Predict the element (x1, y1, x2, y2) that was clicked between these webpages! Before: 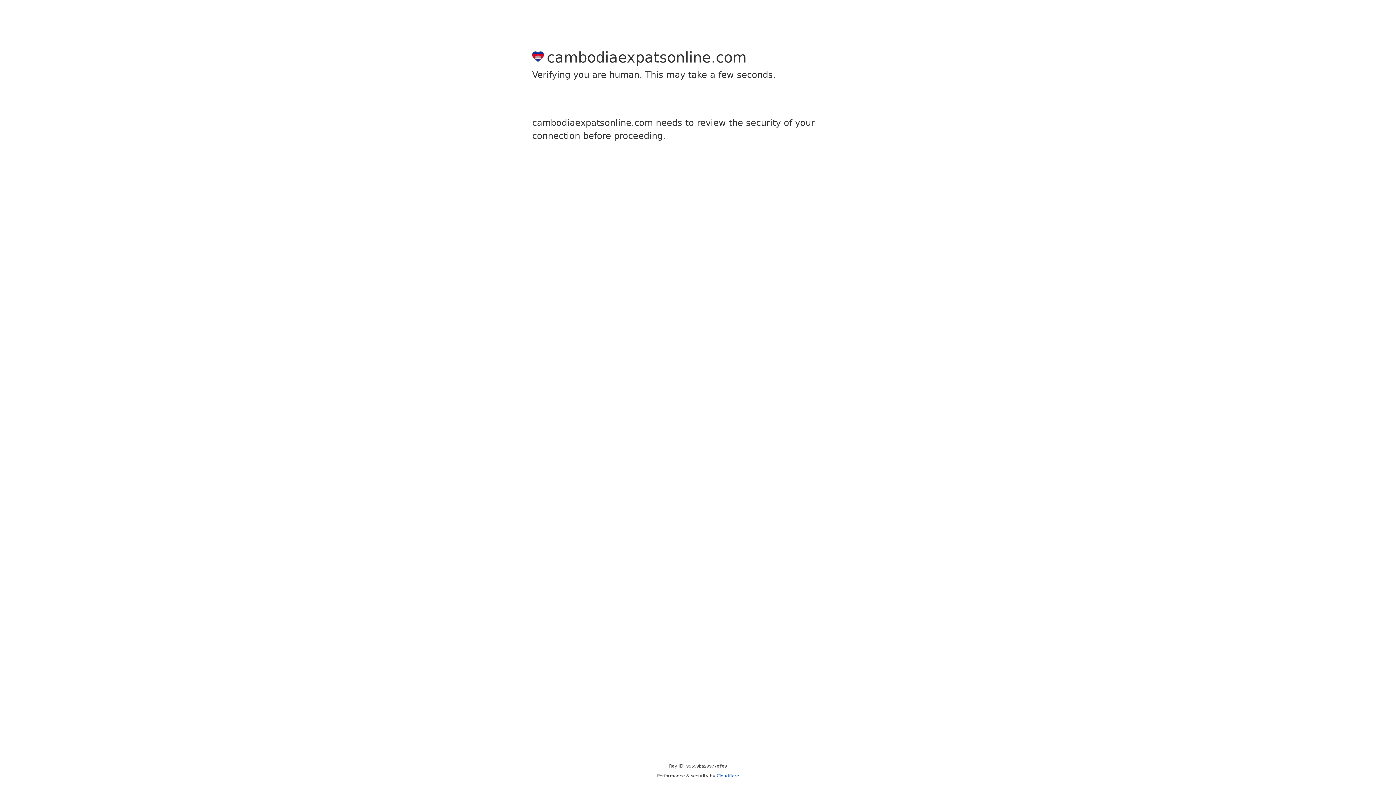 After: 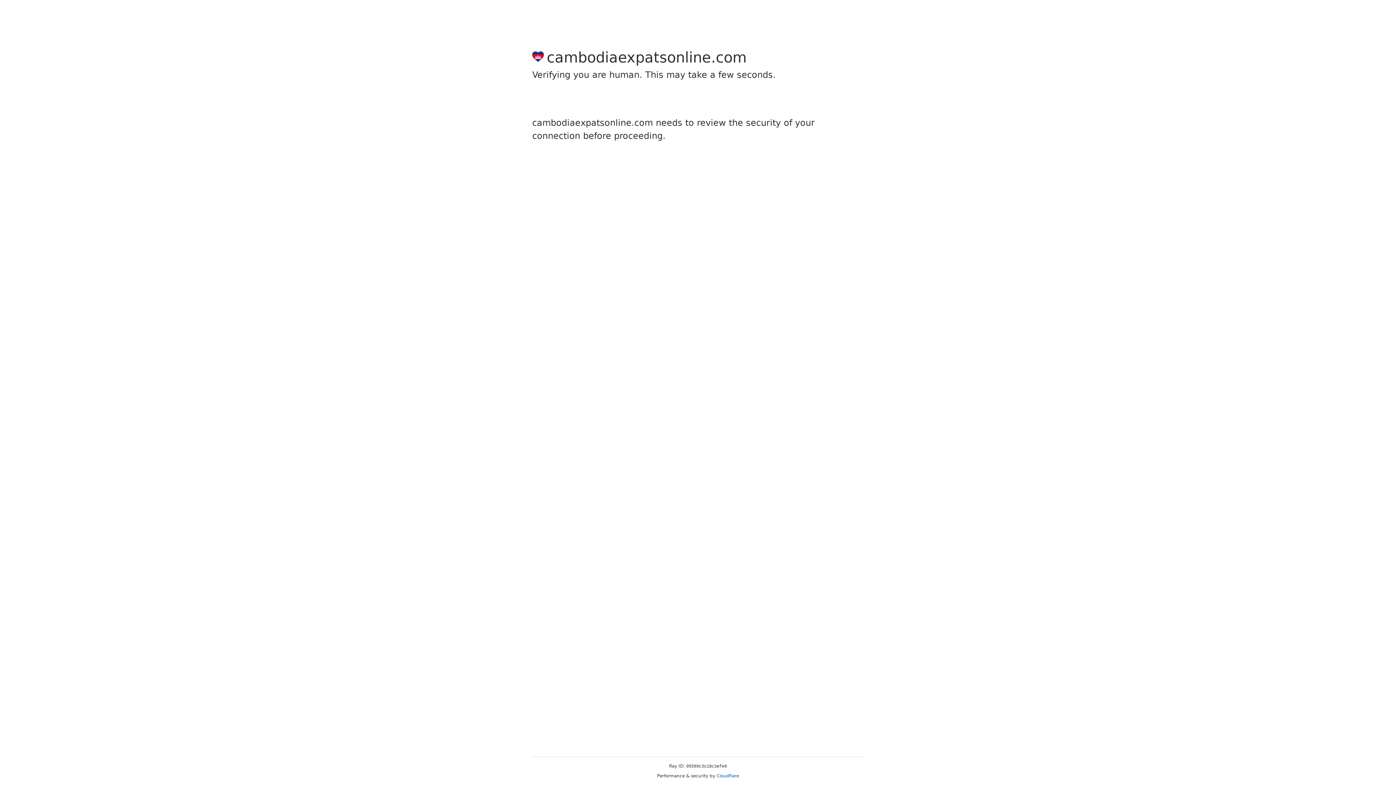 Action: bbox: (716, 773, 739, 778) label: Cloudflare